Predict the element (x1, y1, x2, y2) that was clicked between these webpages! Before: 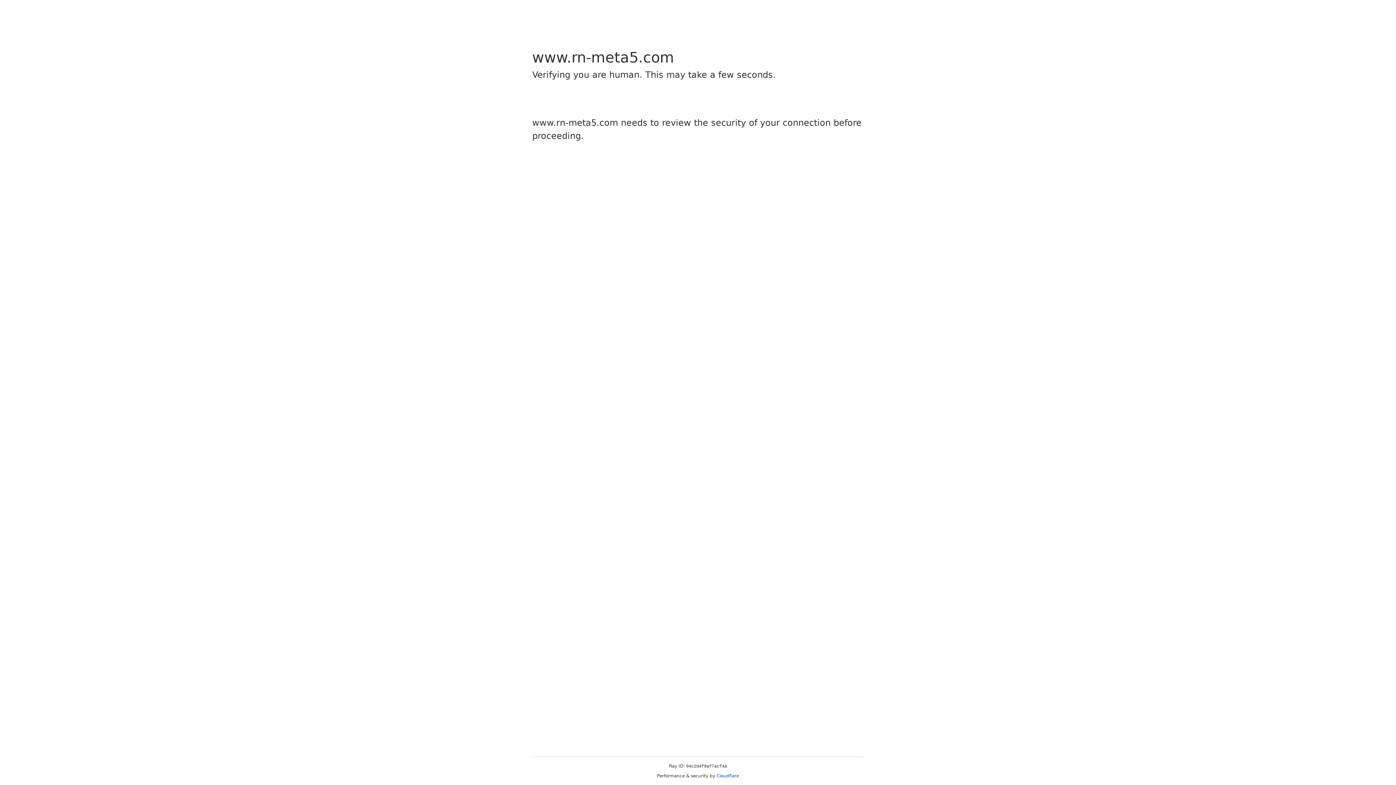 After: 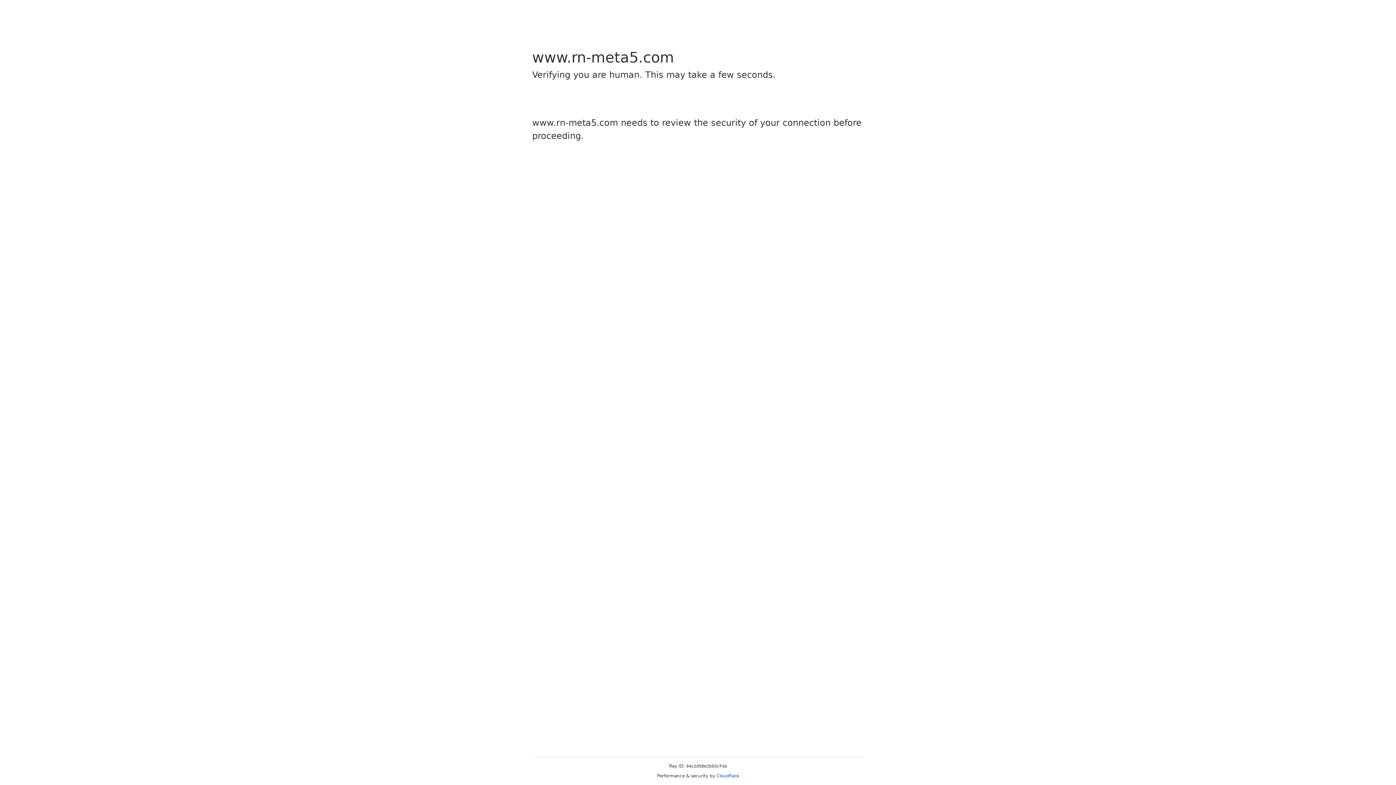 Action: label: Cloudflare bbox: (716, 773, 739, 778)